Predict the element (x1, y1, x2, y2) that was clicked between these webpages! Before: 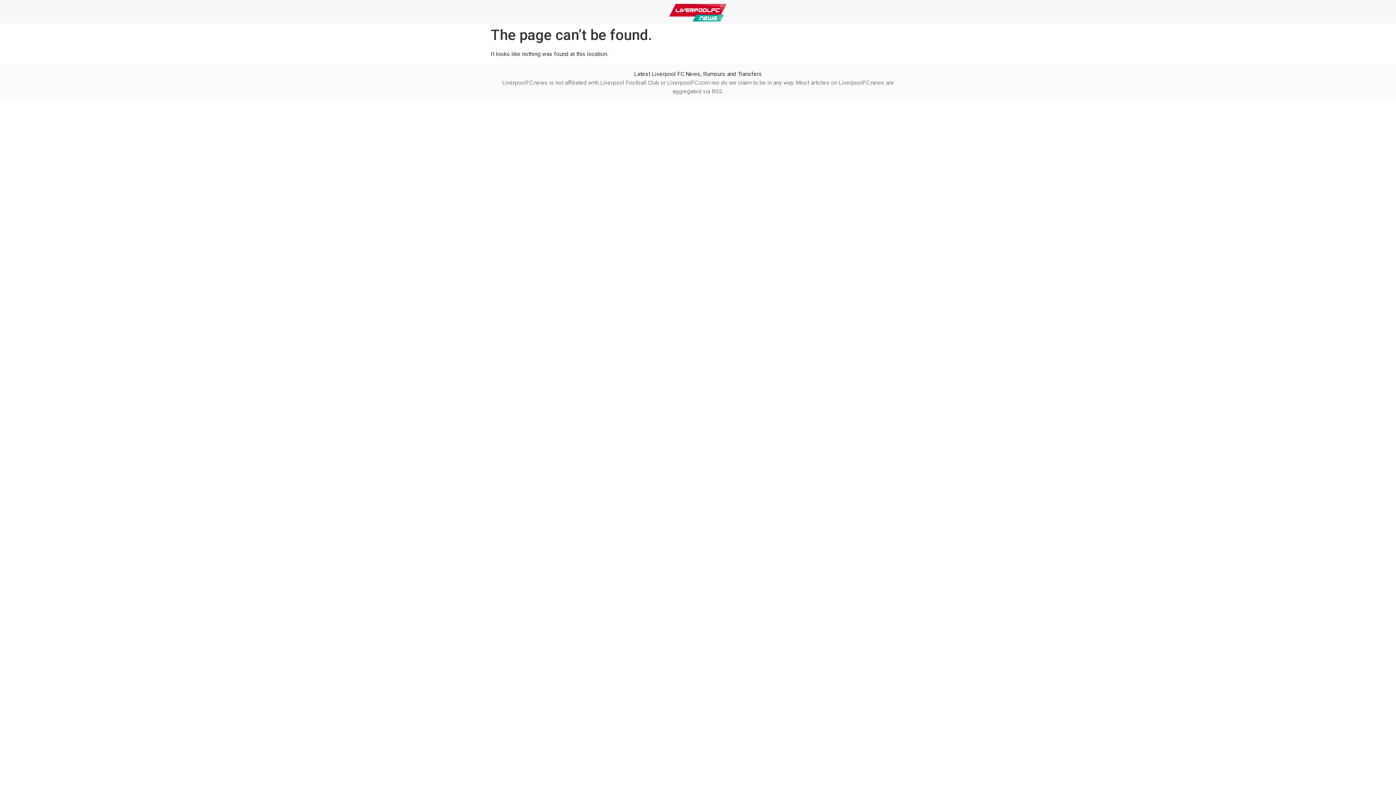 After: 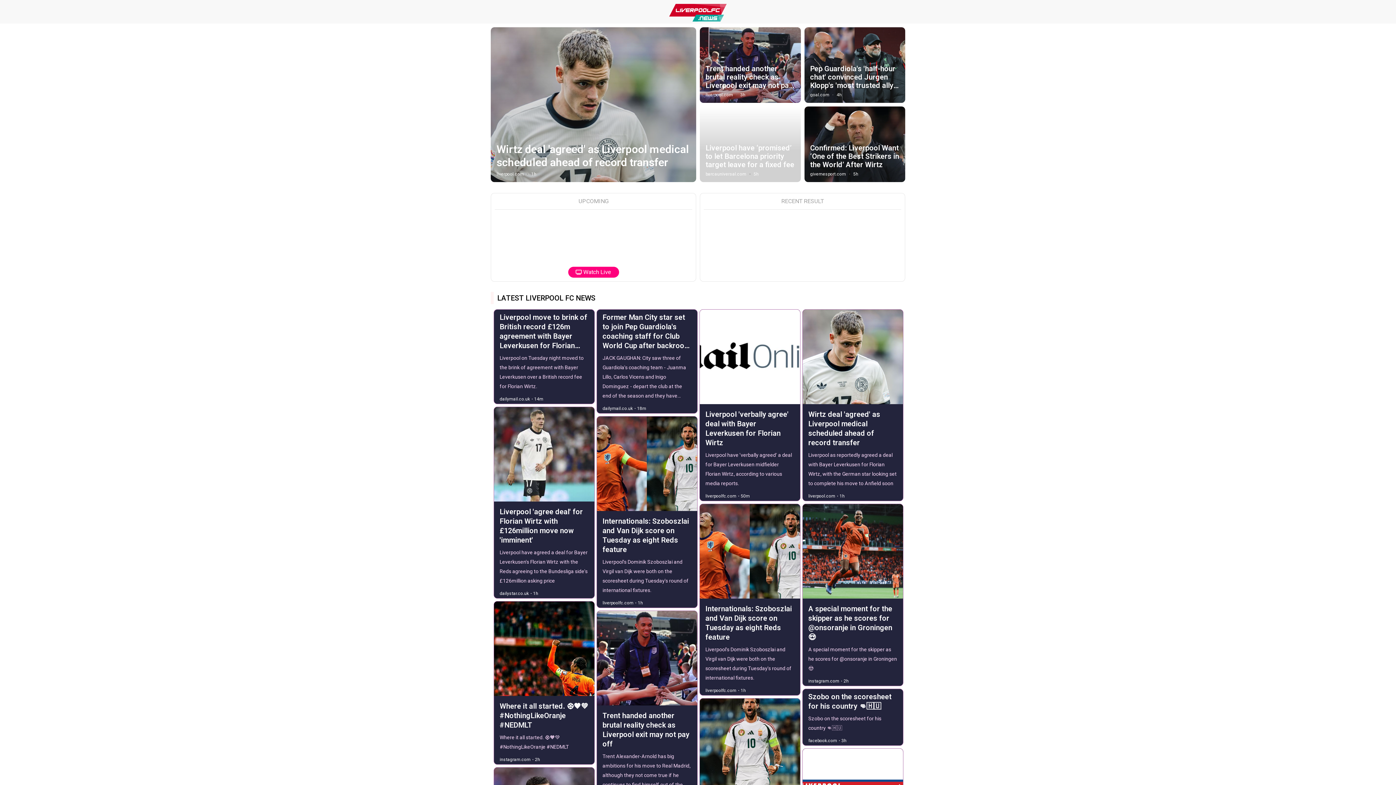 Action: bbox: (669, 3, 727, 21)